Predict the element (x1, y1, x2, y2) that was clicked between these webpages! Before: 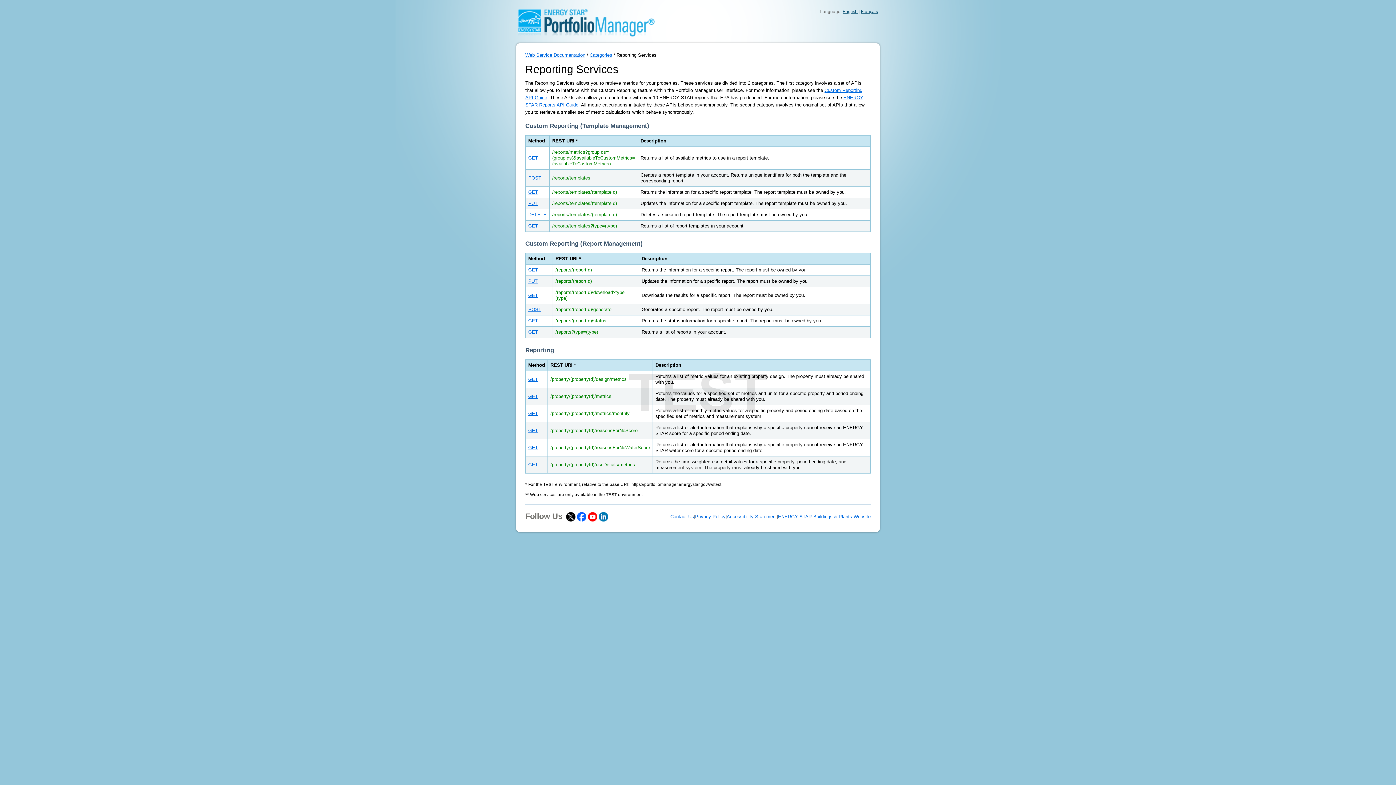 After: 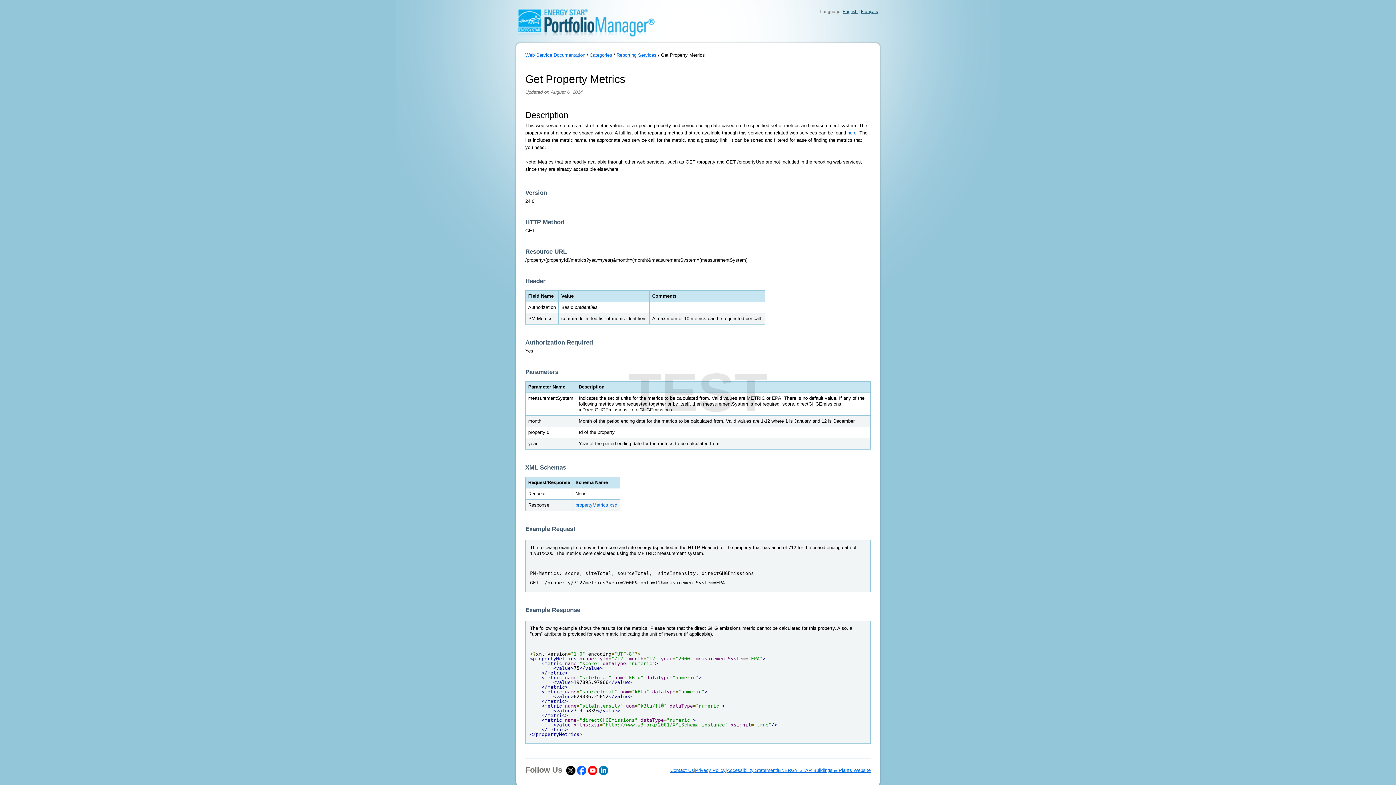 Action: bbox: (528, 393, 538, 399) label: GET